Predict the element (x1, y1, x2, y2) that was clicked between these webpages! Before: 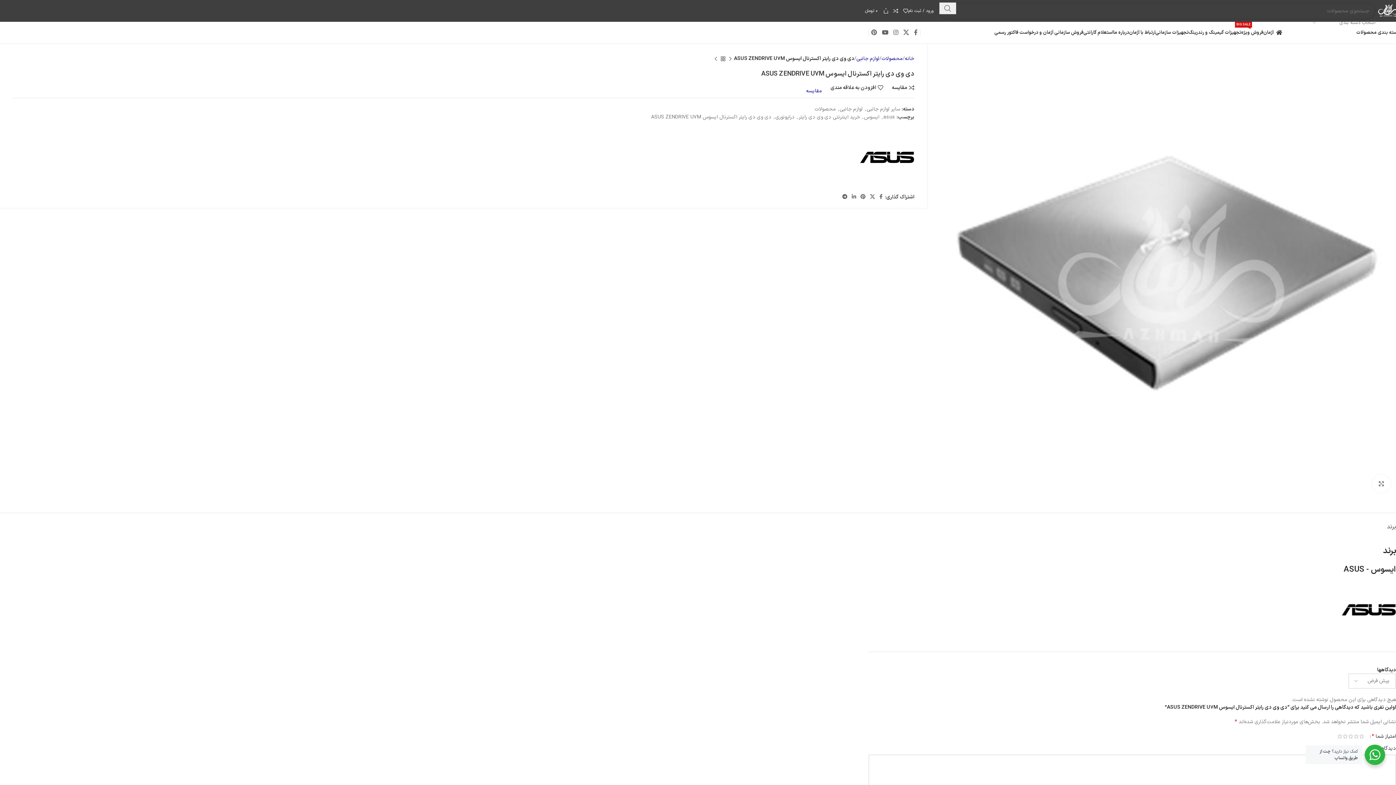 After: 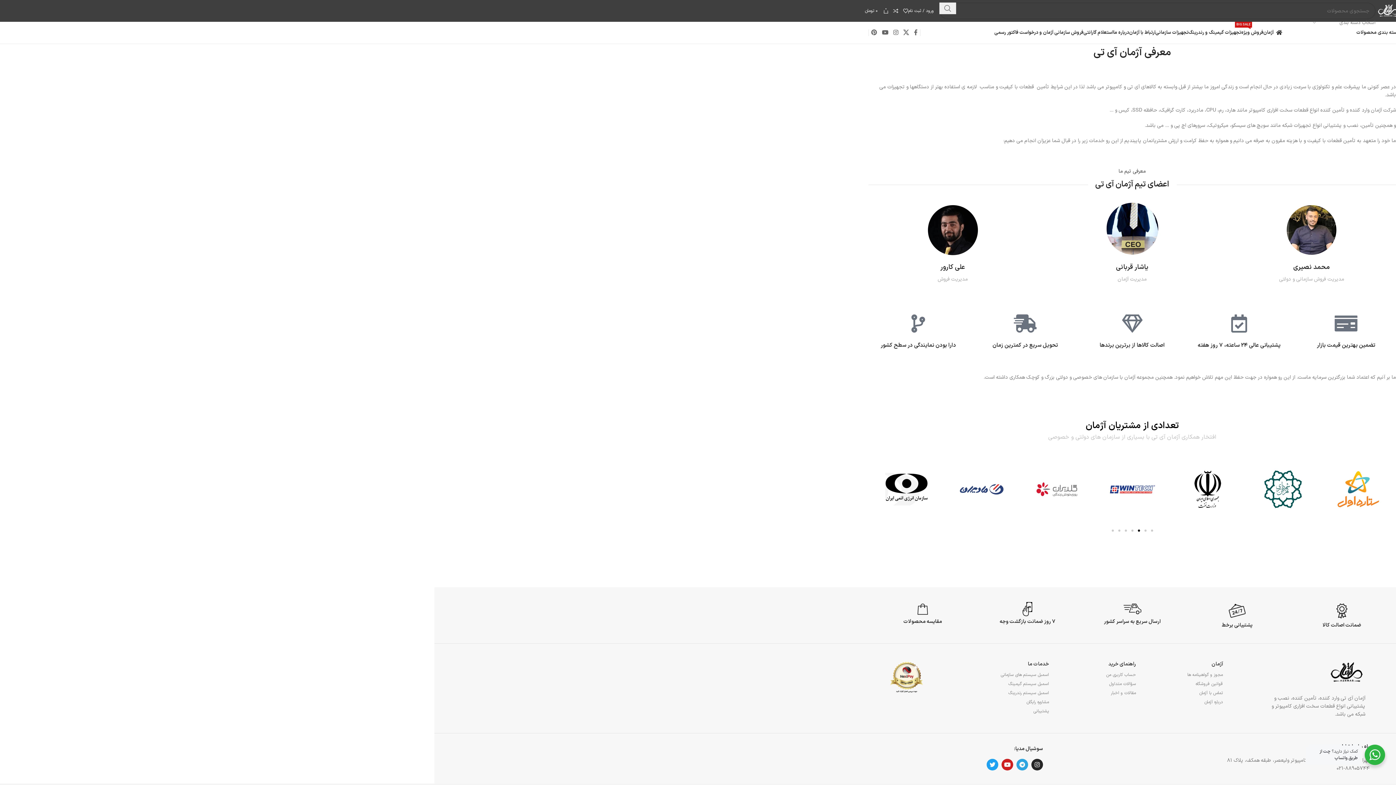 Action: label: درباره ما bbox: (1113, 25, 1129, 40)